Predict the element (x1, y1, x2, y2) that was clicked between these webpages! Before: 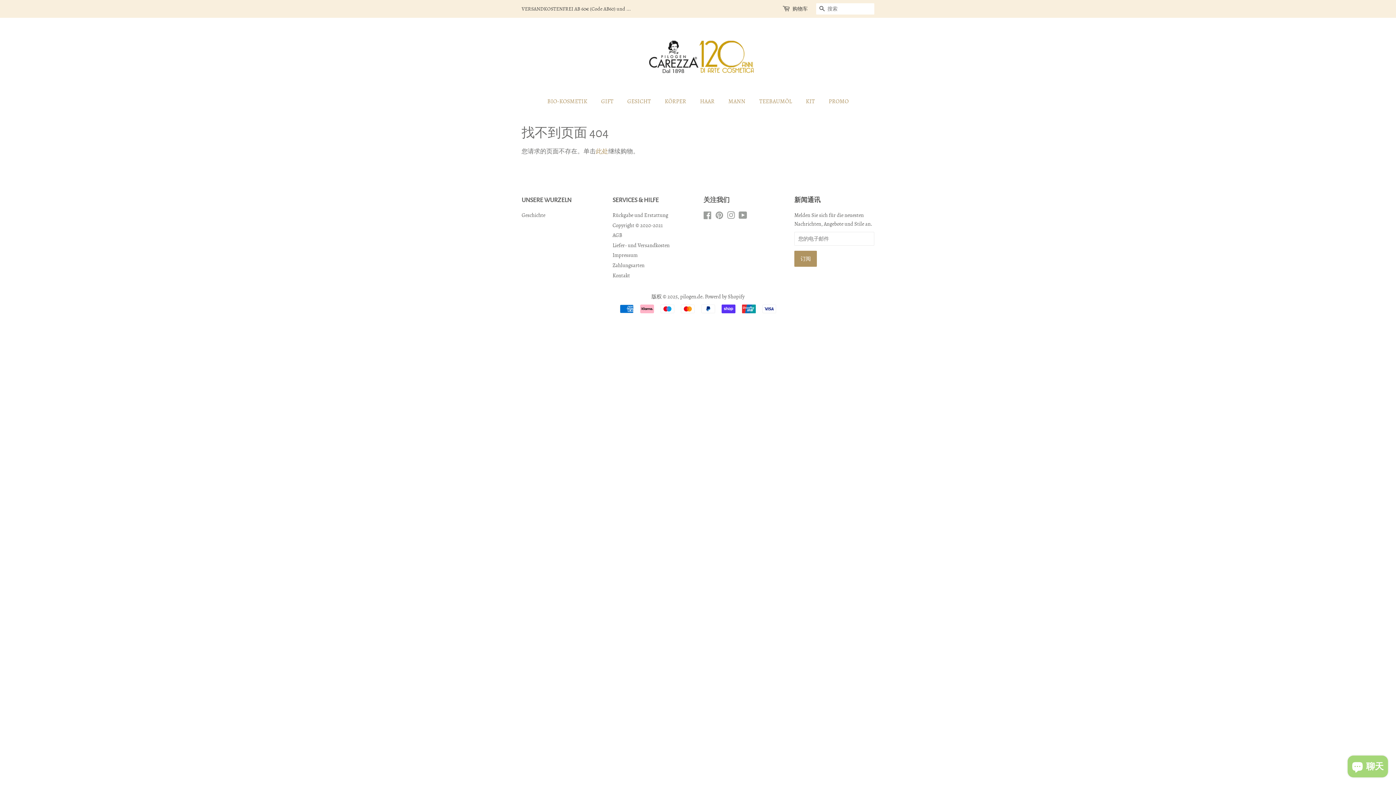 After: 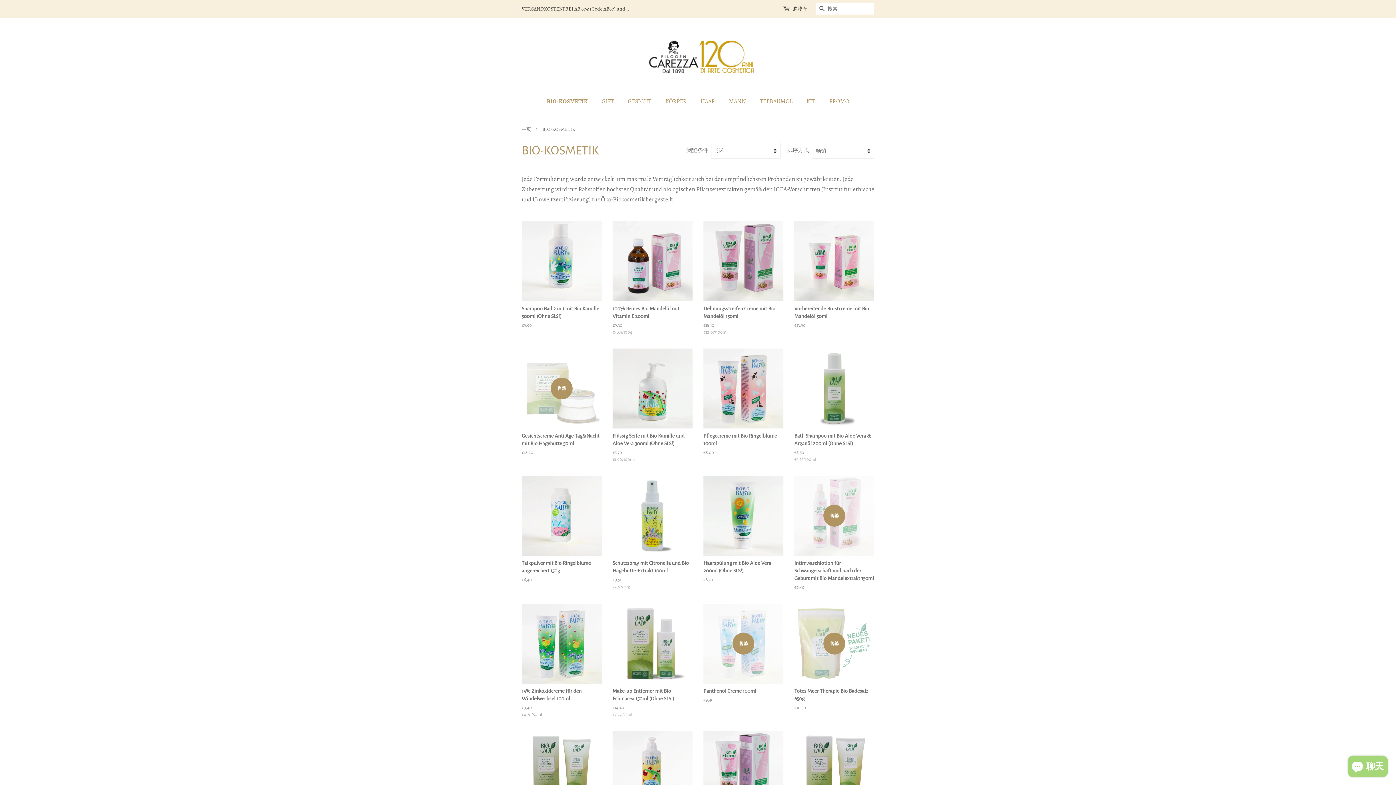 Action: bbox: (547, 94, 594, 109) label: BIO-KOSMETIK